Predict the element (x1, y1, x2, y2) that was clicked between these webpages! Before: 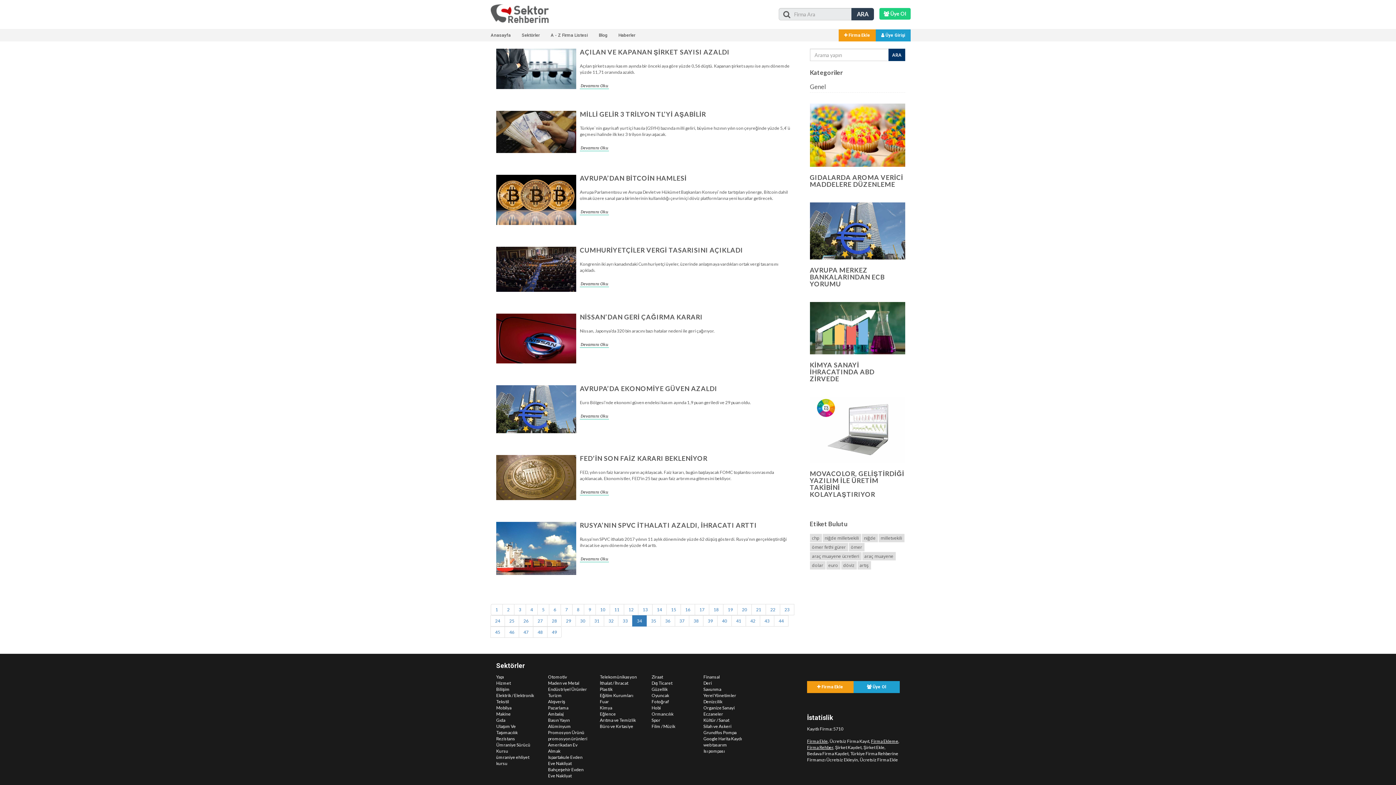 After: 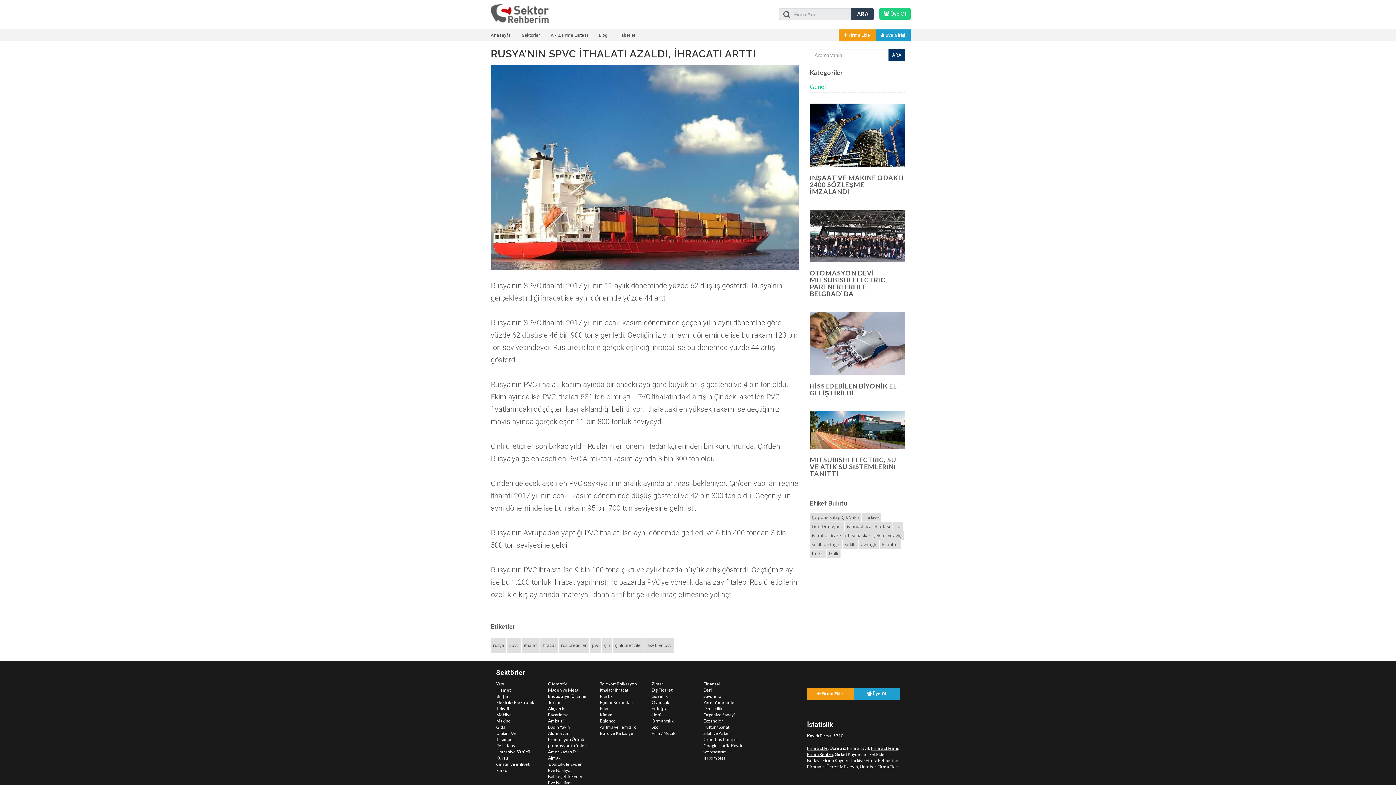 Action: label: RUSYA’NIN SPVC İTHALATI AZALDI, İHRACATI ARTTI bbox: (580, 521, 757, 529)